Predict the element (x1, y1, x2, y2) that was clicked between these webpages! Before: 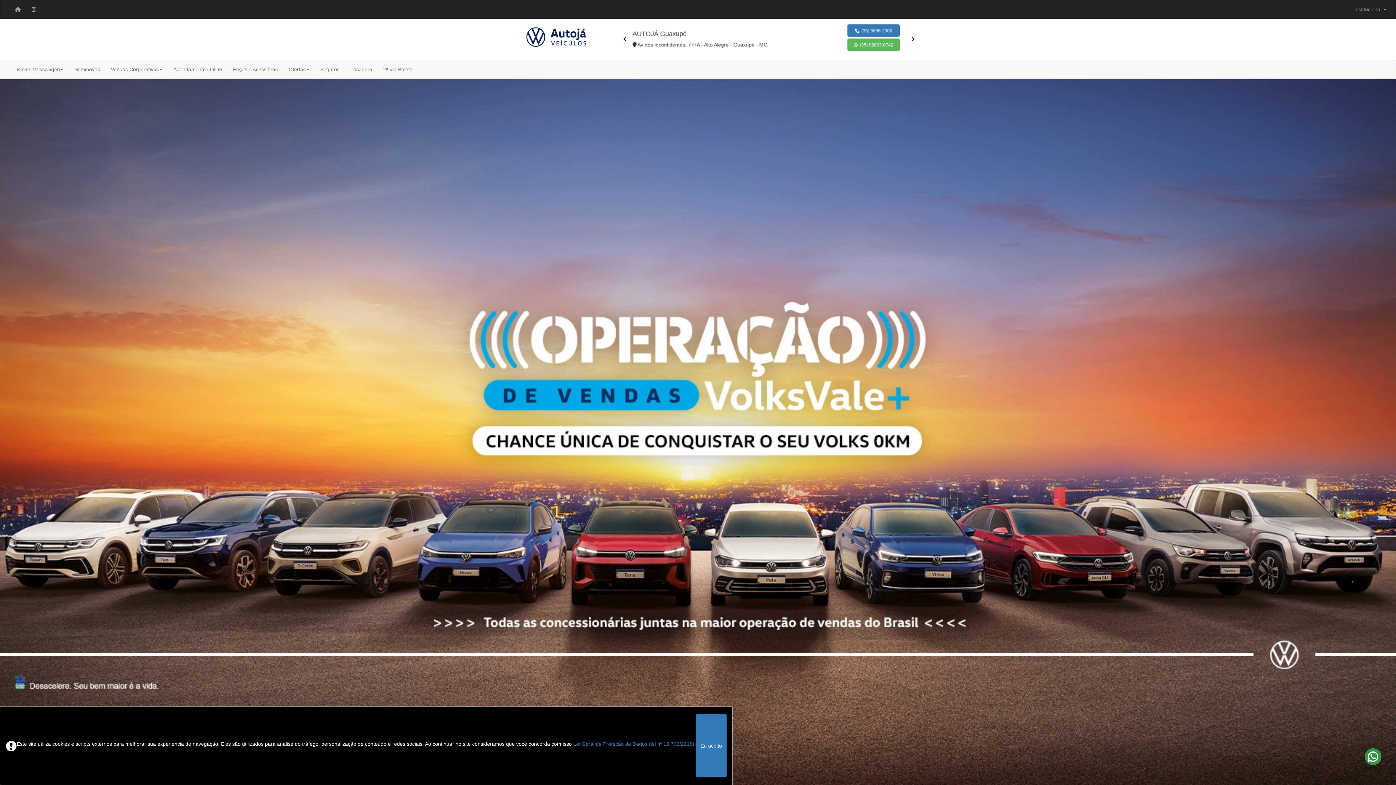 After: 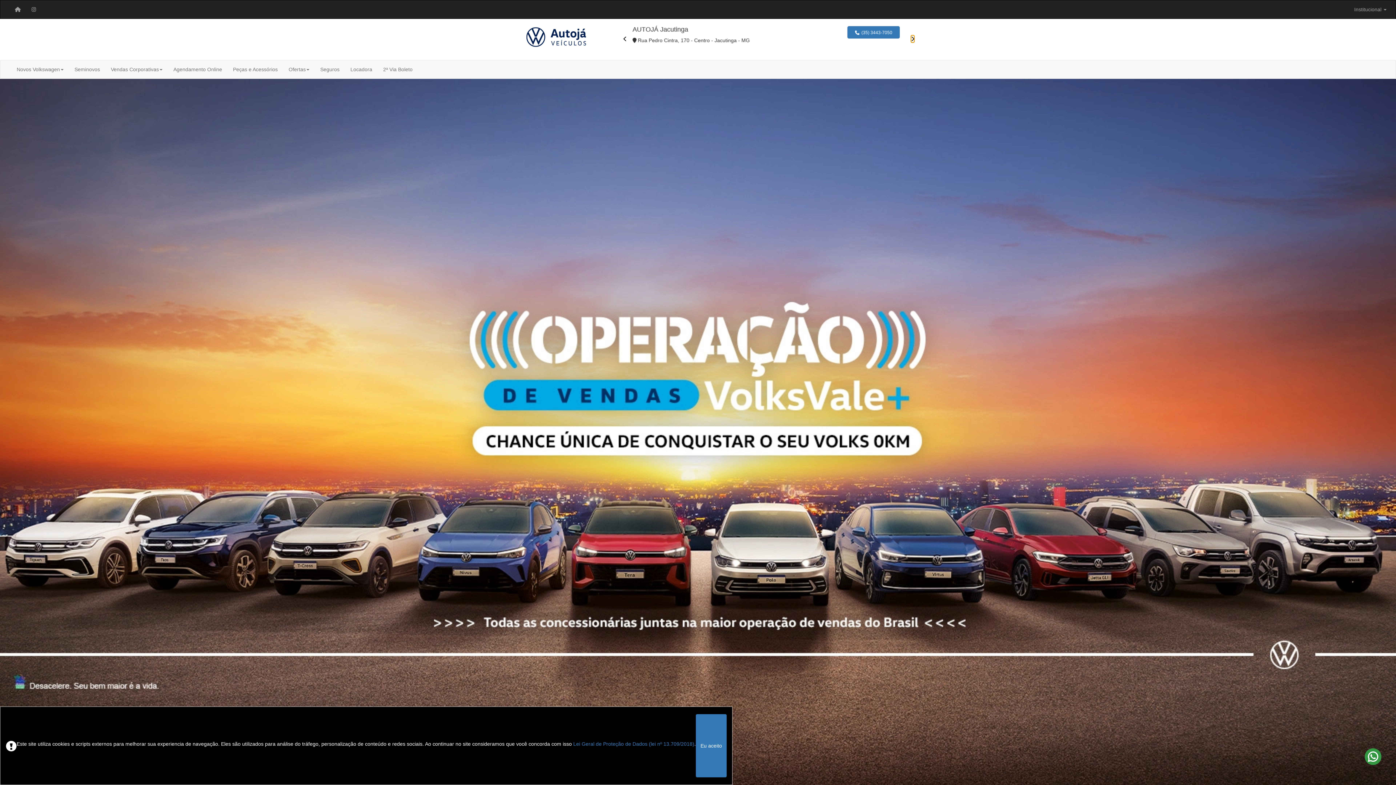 Action: bbox: (911, 35, 914, 42)